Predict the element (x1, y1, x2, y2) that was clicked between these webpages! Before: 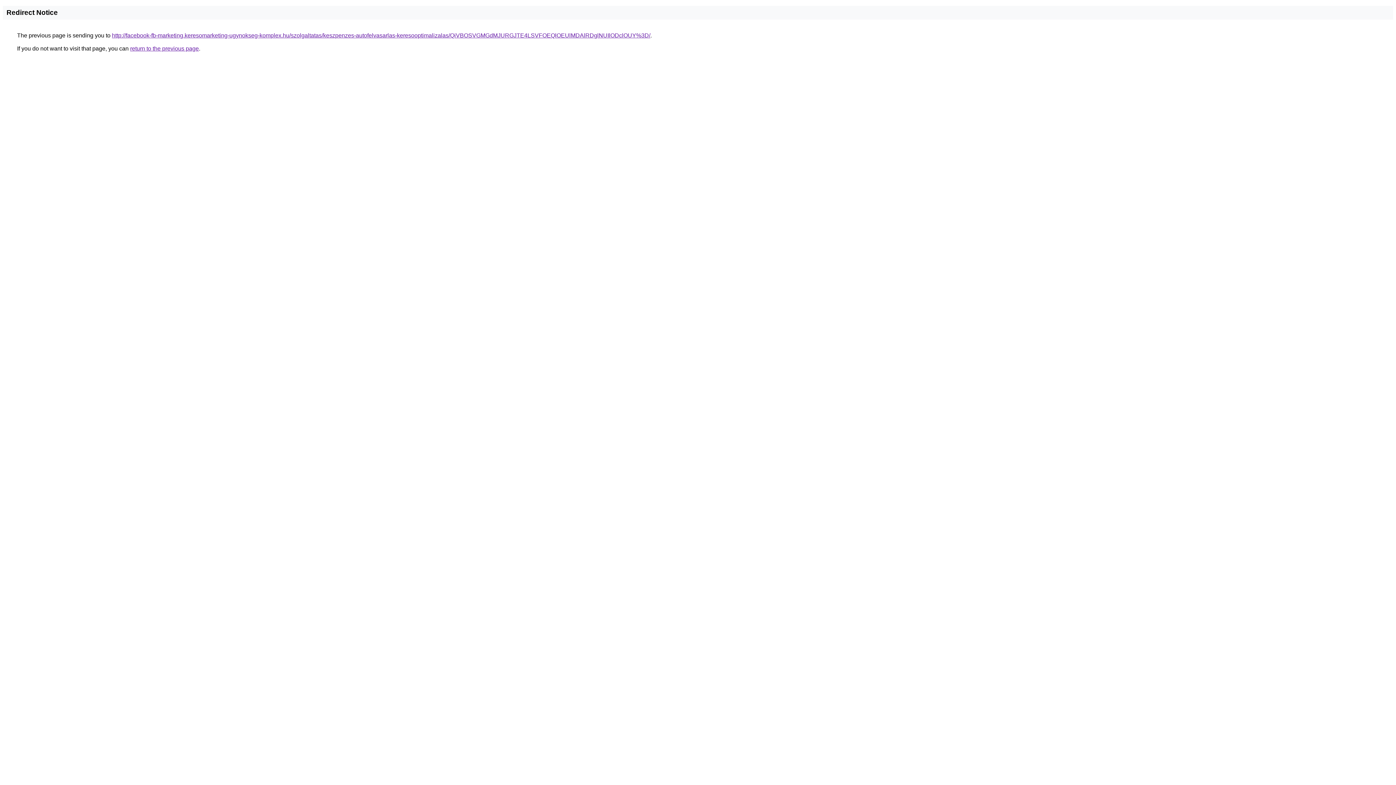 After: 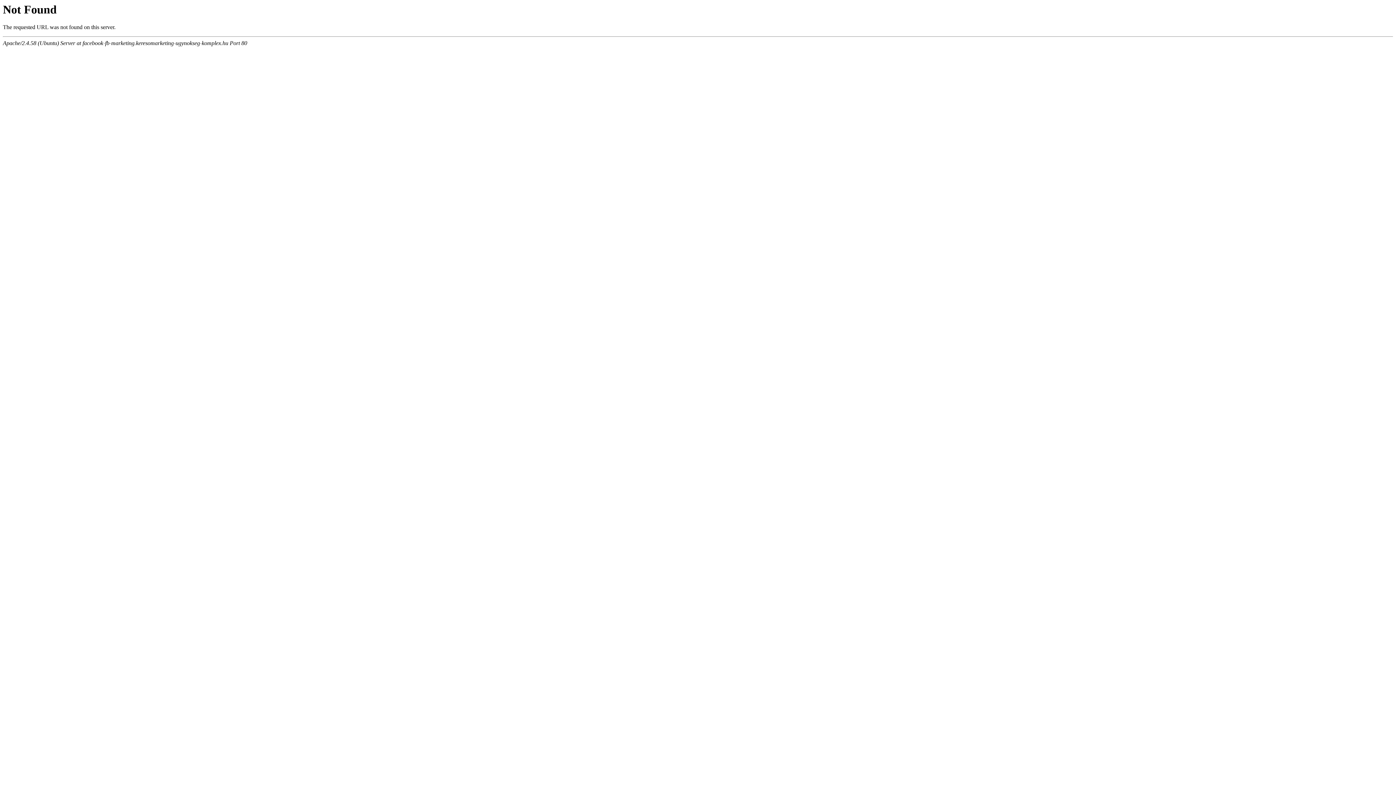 Action: bbox: (112, 32, 650, 38) label: http://facebook-fb-marketing.keresomarketing-ugynokseg-komplex.hu/szolgaltatas/keszpenzes-autofelvasarlas-keresooptimalizalas/QiVBOSVGMGdMJURGJTE4LSVFOEQlOEUlMDAlRDglNUIlODclOUY%3D/